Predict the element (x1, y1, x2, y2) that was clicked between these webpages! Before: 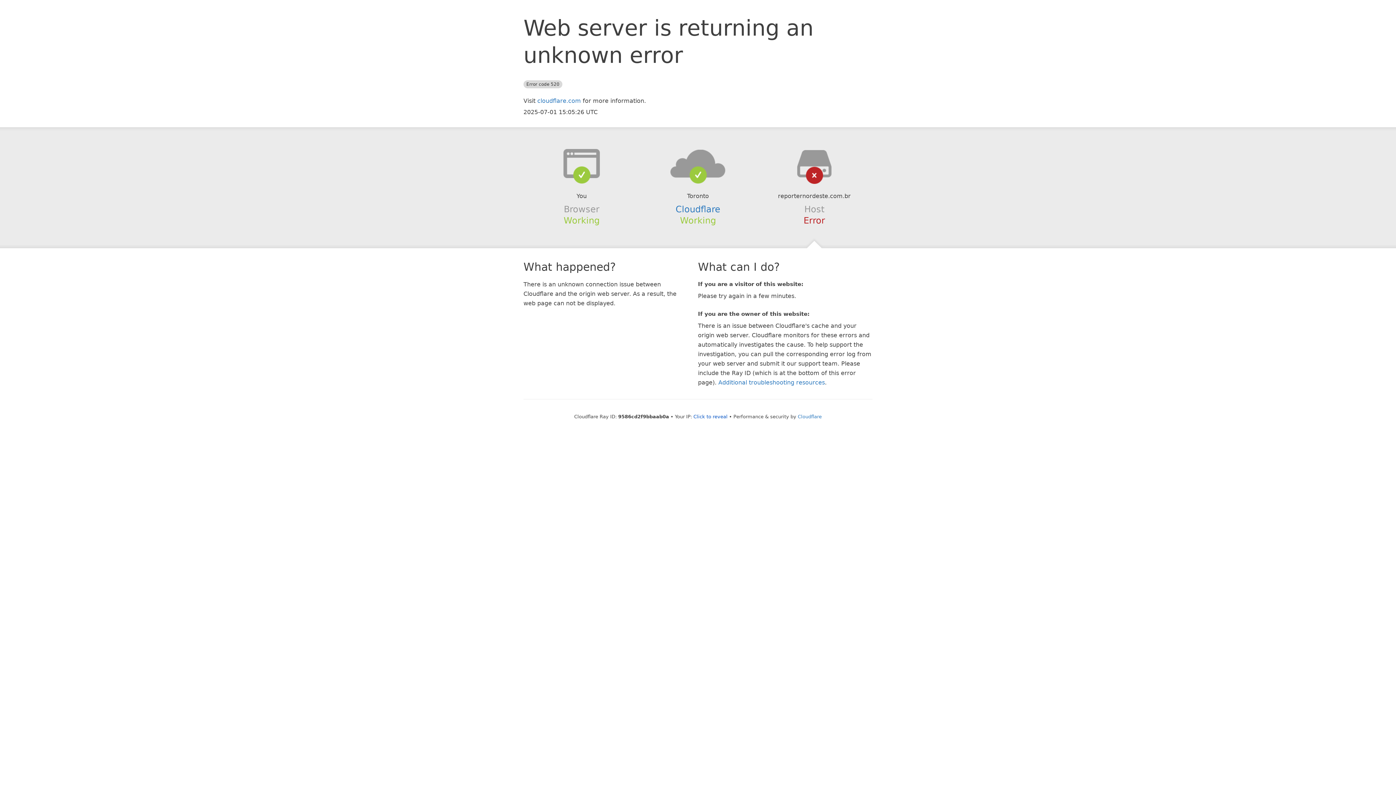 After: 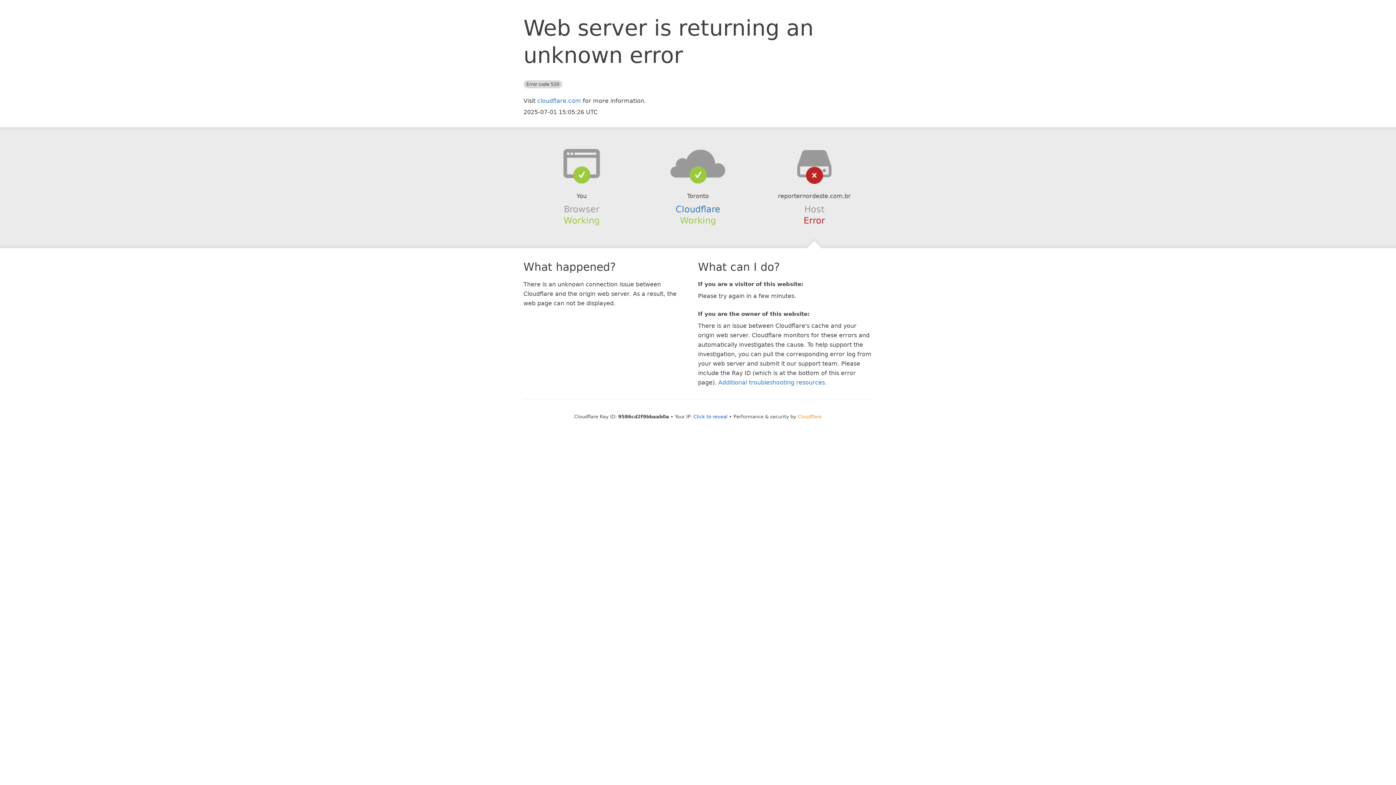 Action: bbox: (798, 414, 822, 419) label: Cloudflare